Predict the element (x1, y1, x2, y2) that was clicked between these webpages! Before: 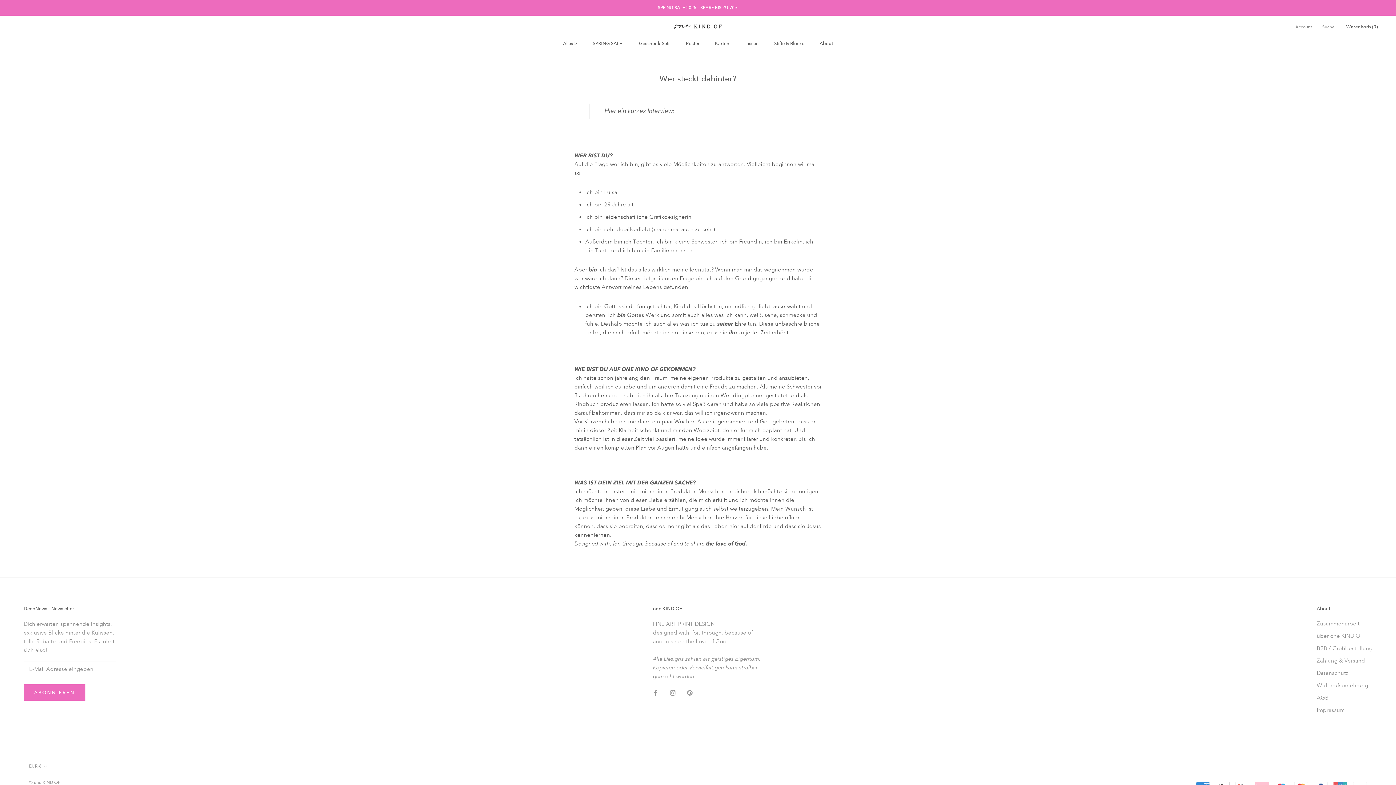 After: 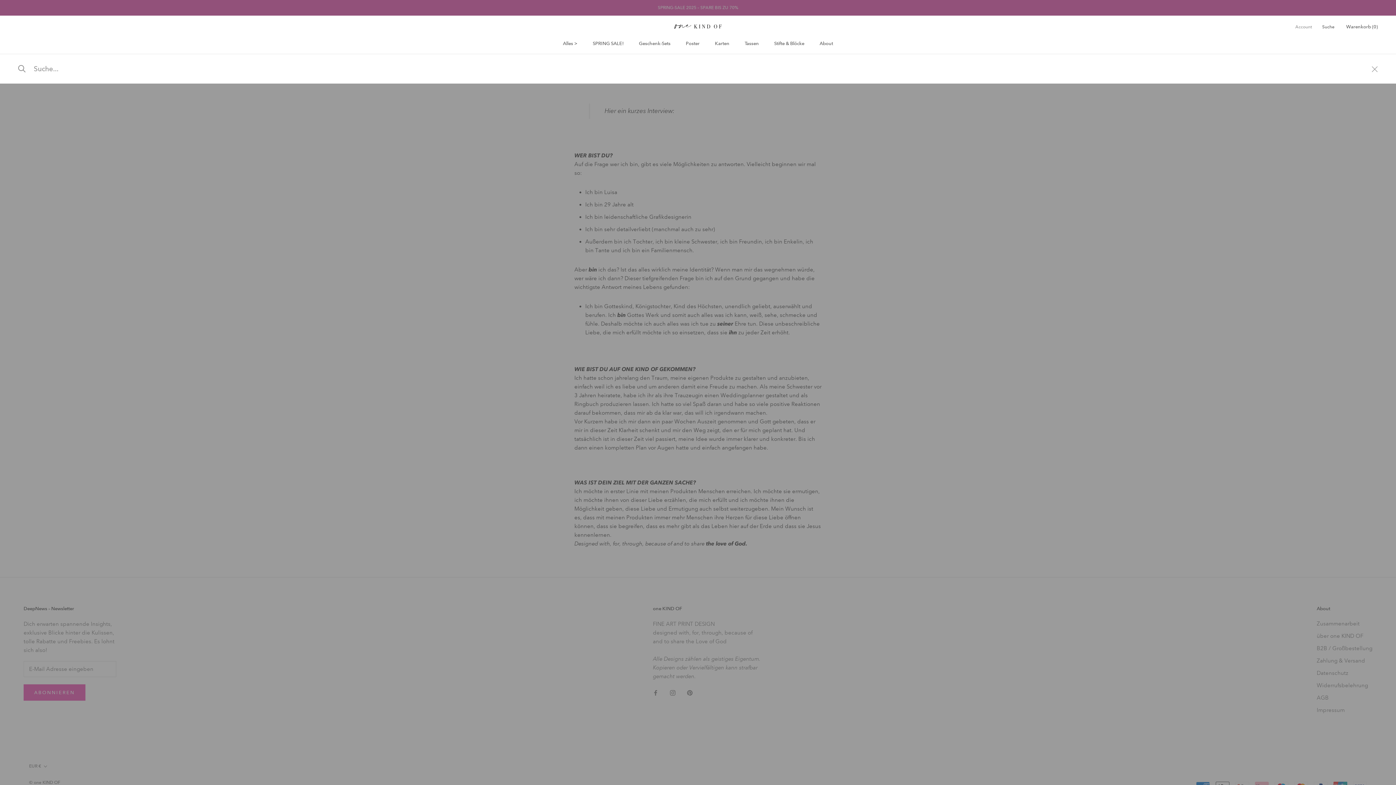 Action: bbox: (1322, 23, 1334, 30) label: Suche